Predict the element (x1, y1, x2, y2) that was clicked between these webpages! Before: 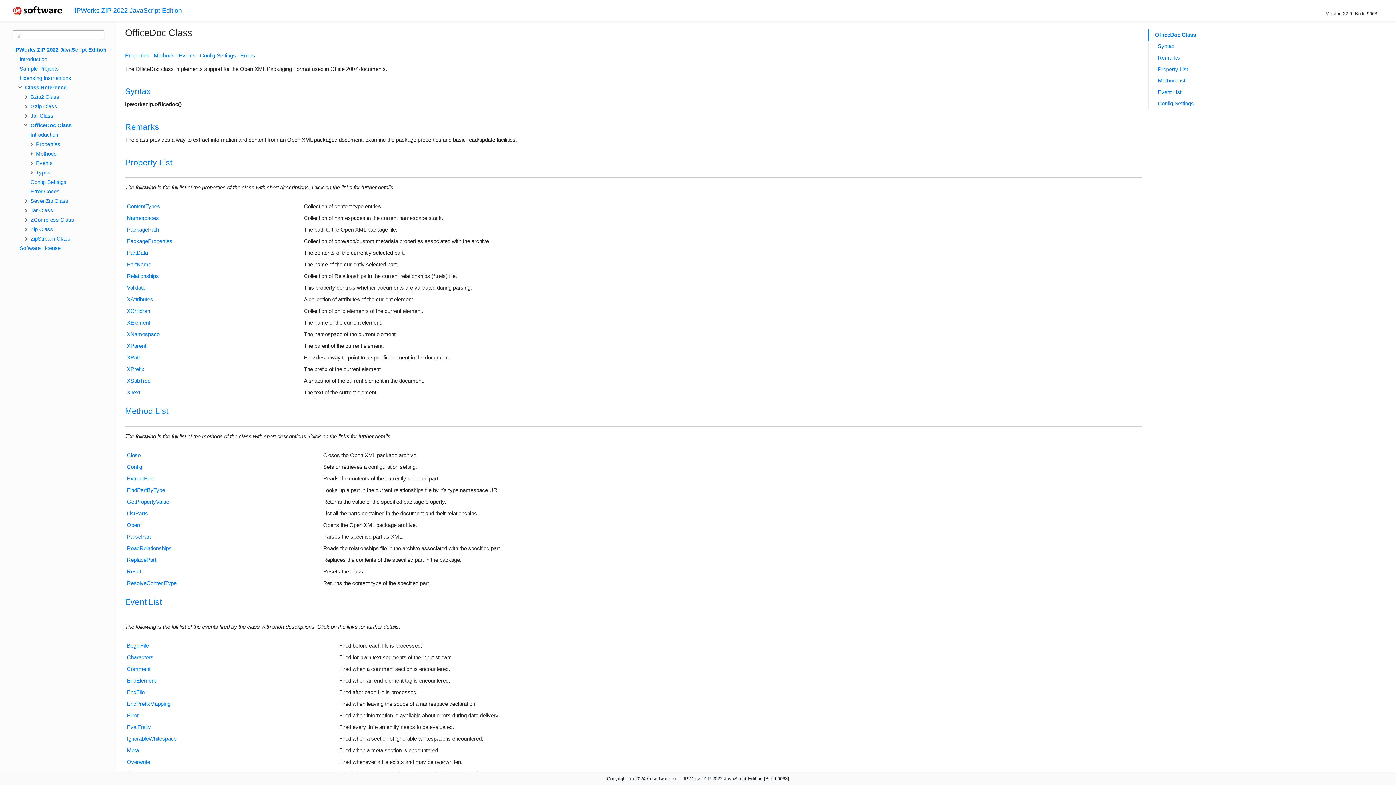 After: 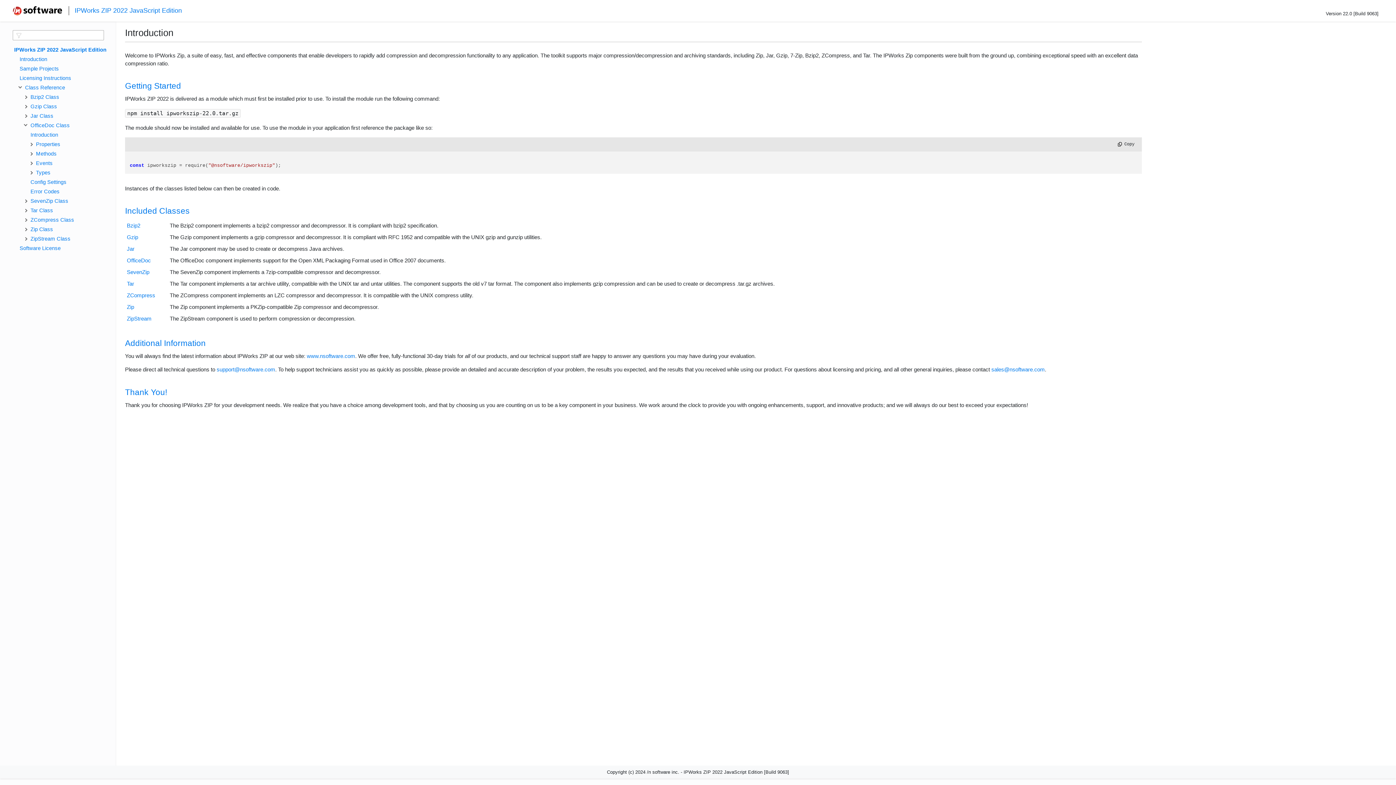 Action: bbox: (14, 46, 106, 52) label: IPWorks ZIP 2022 JavaScript Edition